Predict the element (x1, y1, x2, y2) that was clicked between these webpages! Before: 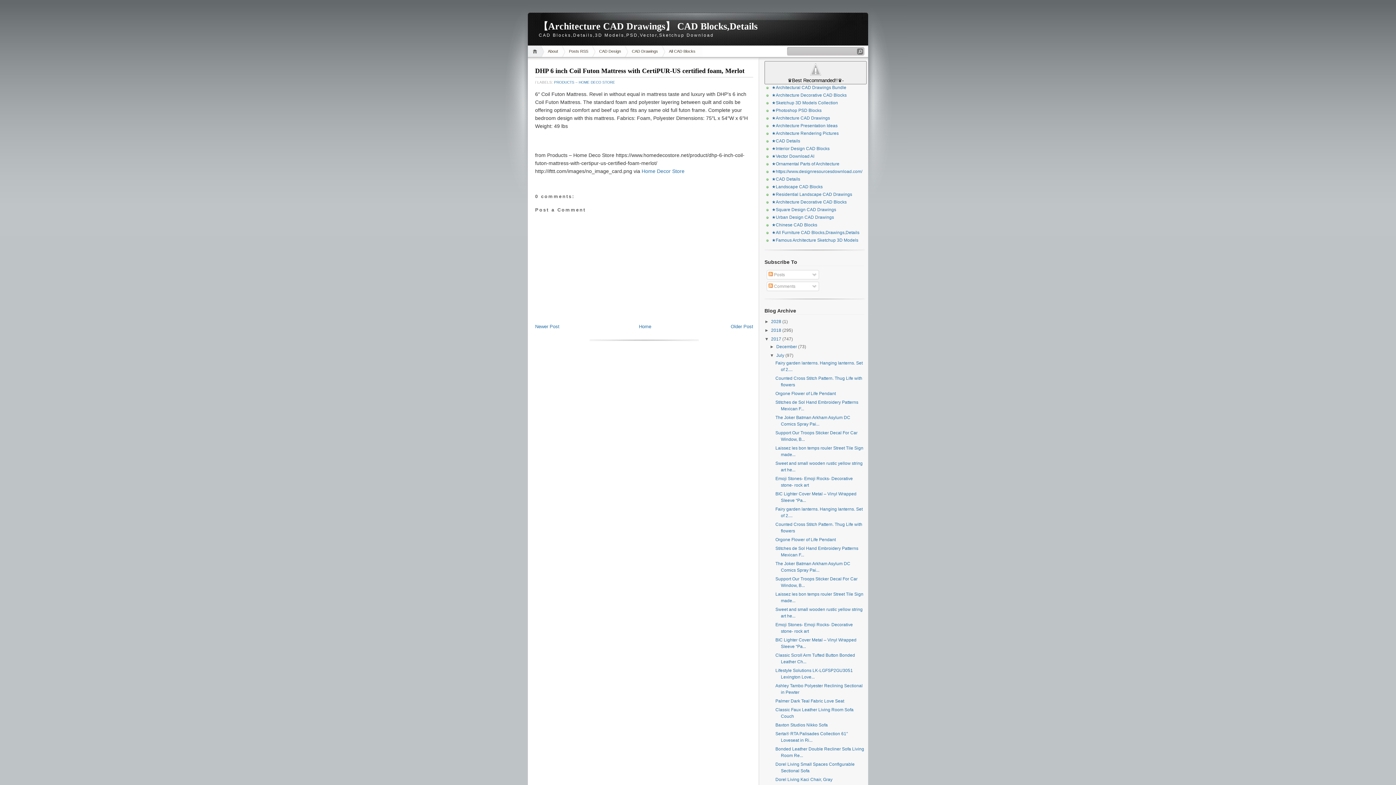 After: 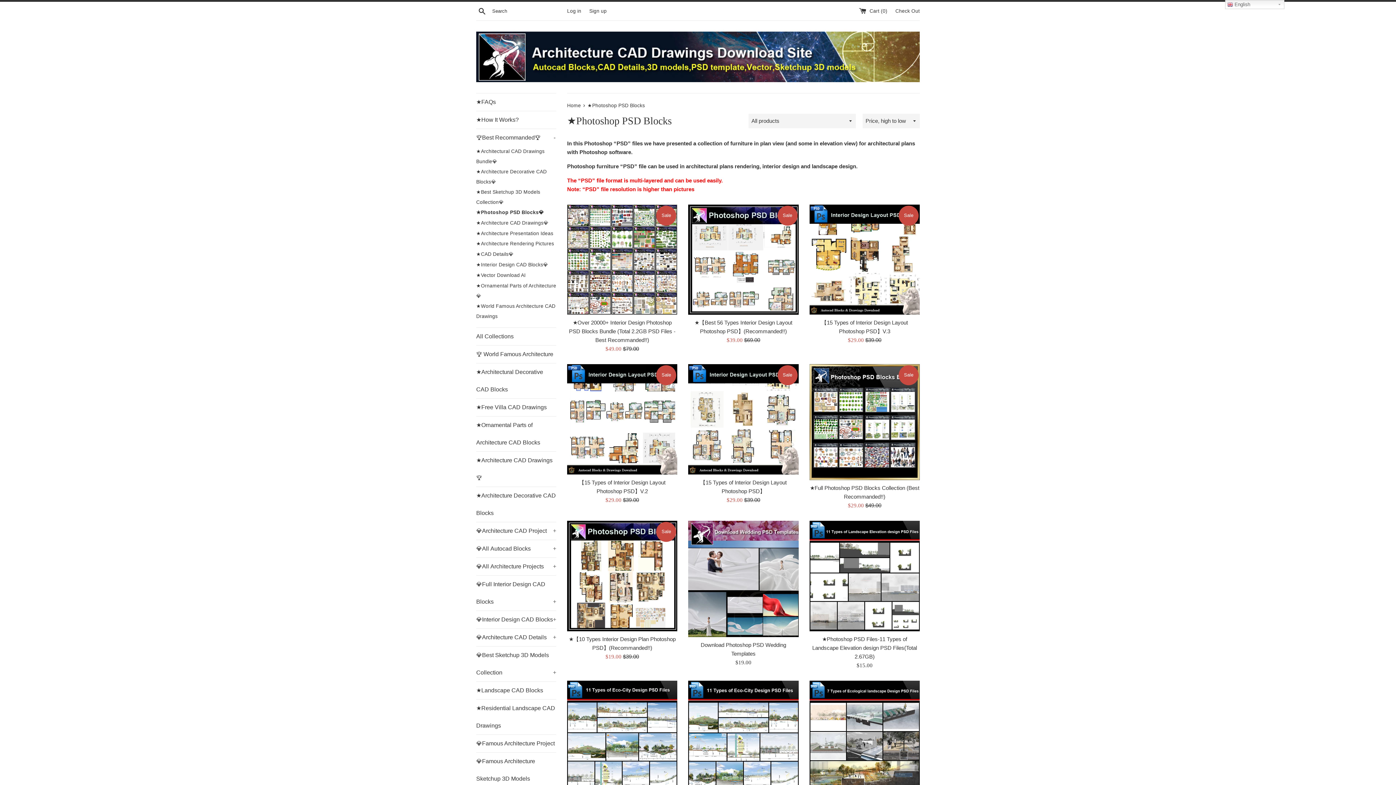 Action: label: ★Photoshop PSD Blocks bbox: (772, 108, 821, 113)